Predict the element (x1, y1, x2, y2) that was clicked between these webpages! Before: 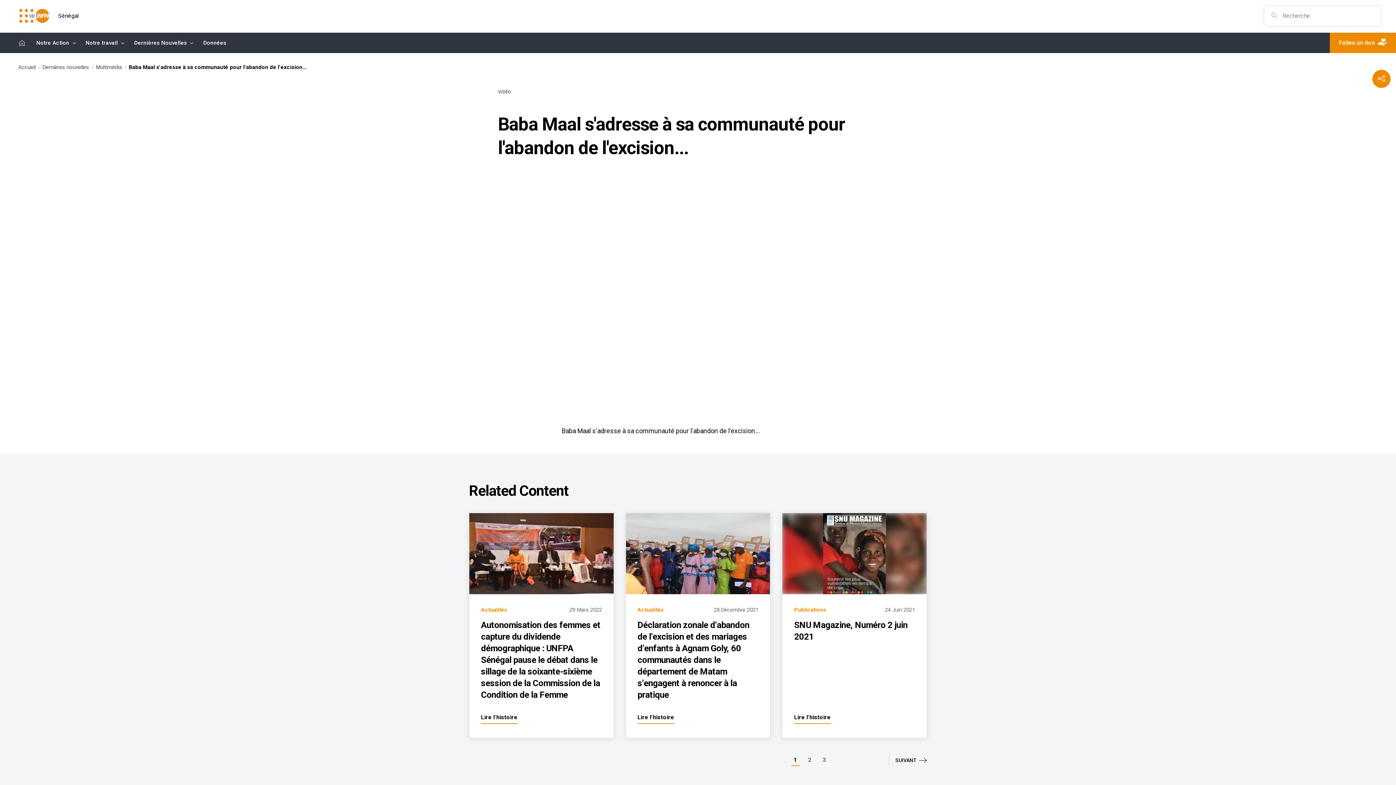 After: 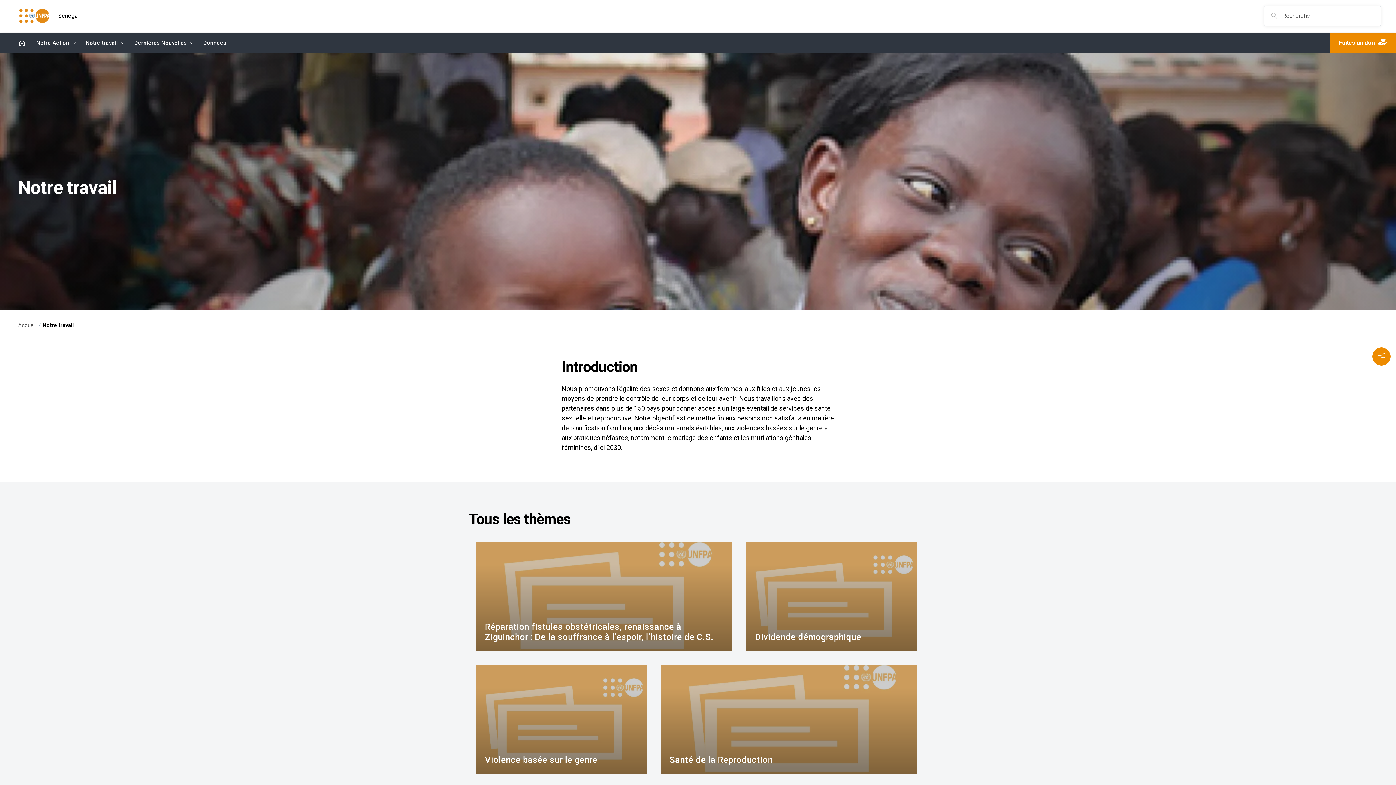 Action: bbox: (80, 33, 123, 52) label: Notre travail